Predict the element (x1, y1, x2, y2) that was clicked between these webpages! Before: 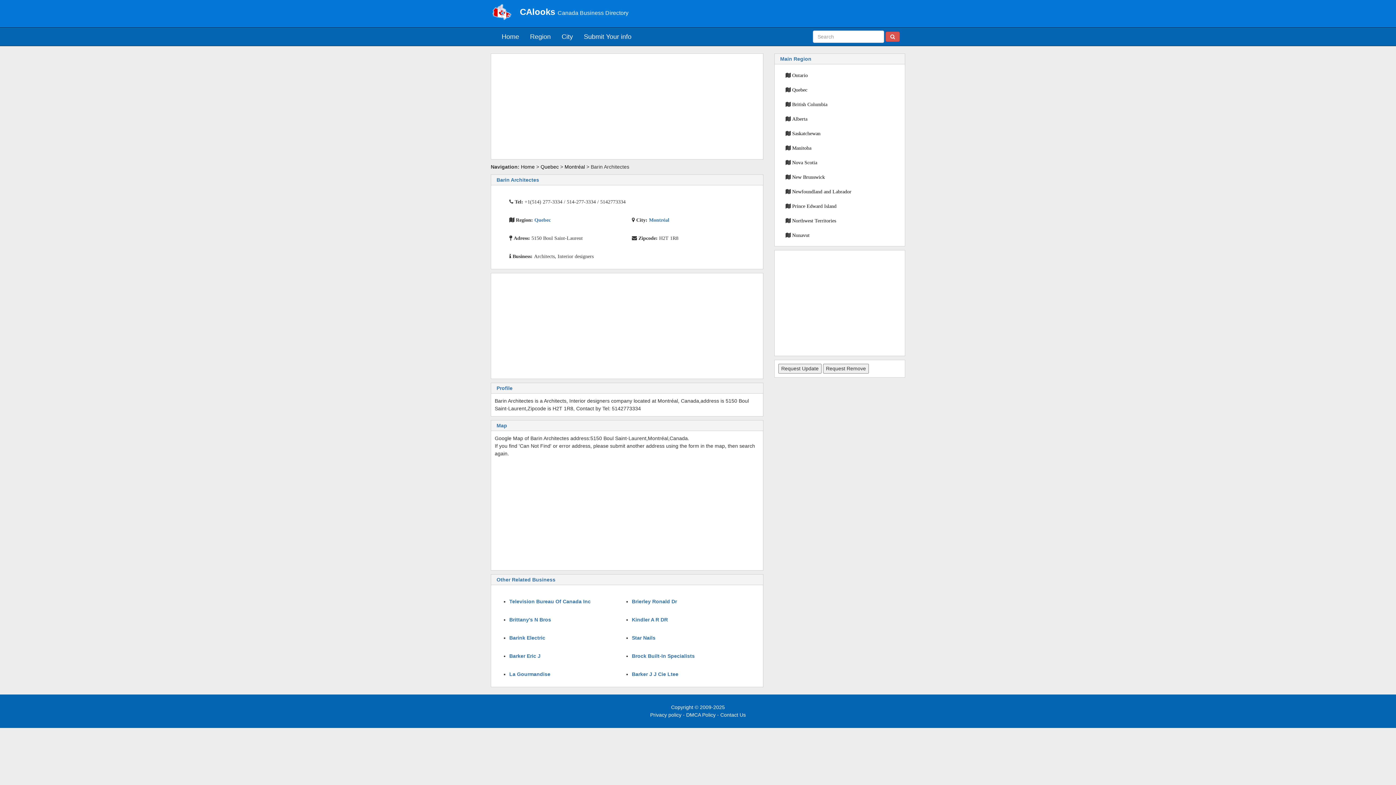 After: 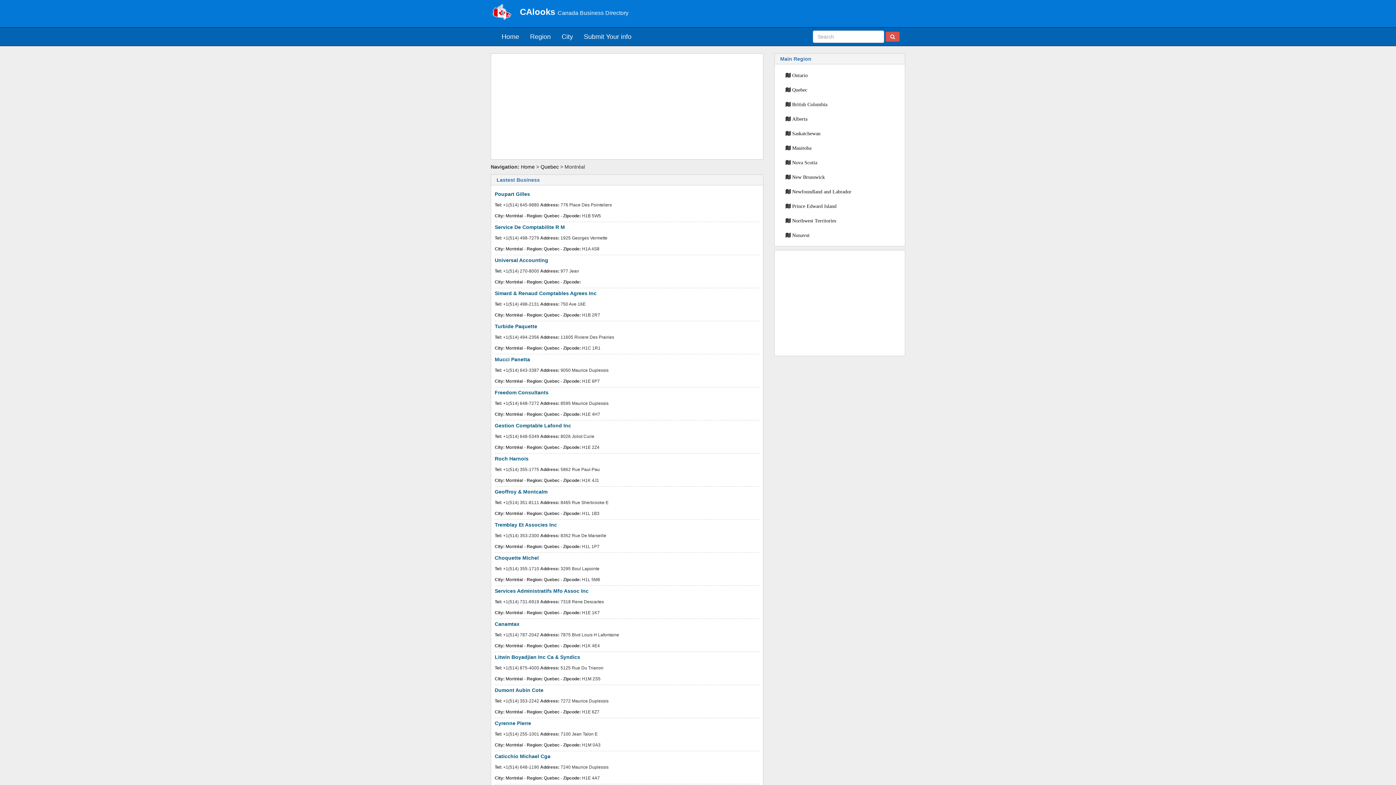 Action: label: Montréal bbox: (649, 217, 669, 222)